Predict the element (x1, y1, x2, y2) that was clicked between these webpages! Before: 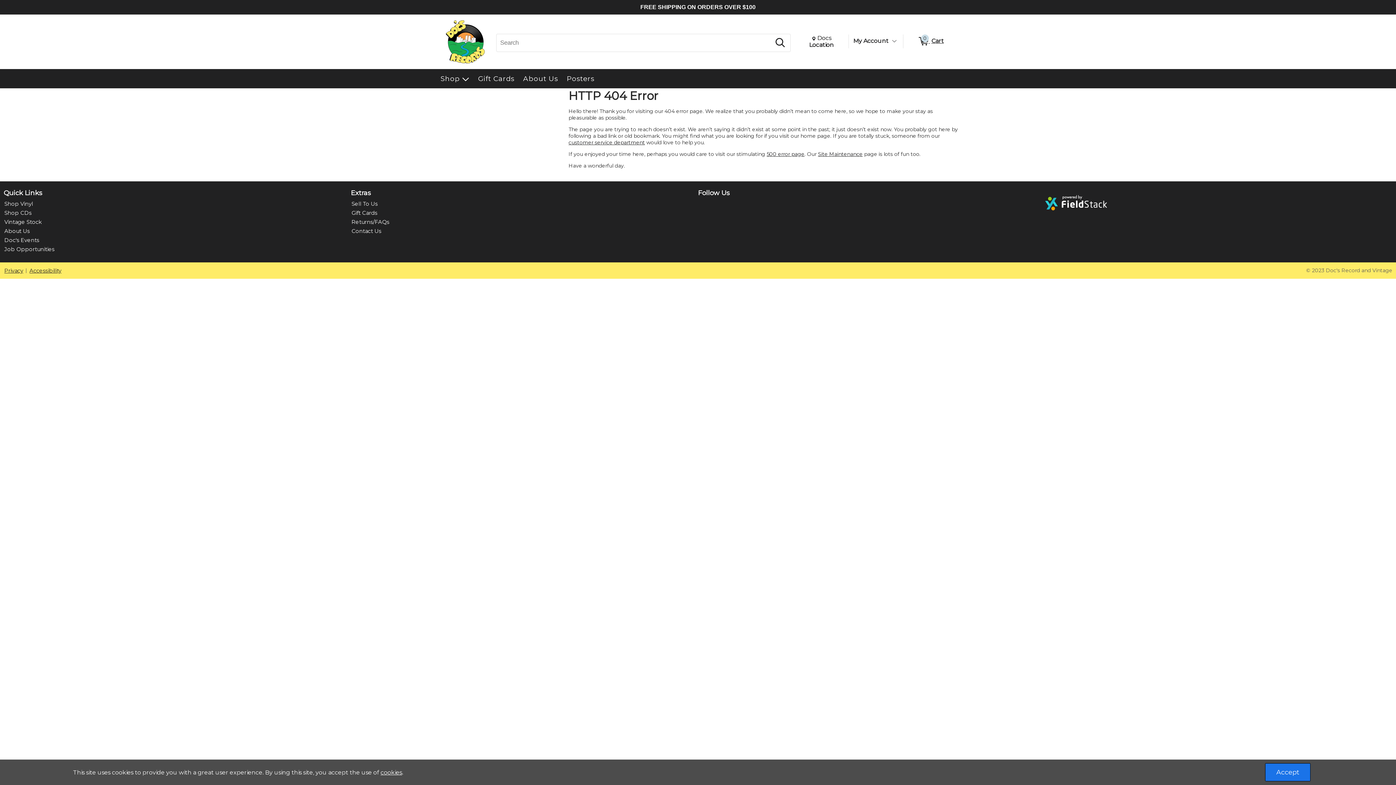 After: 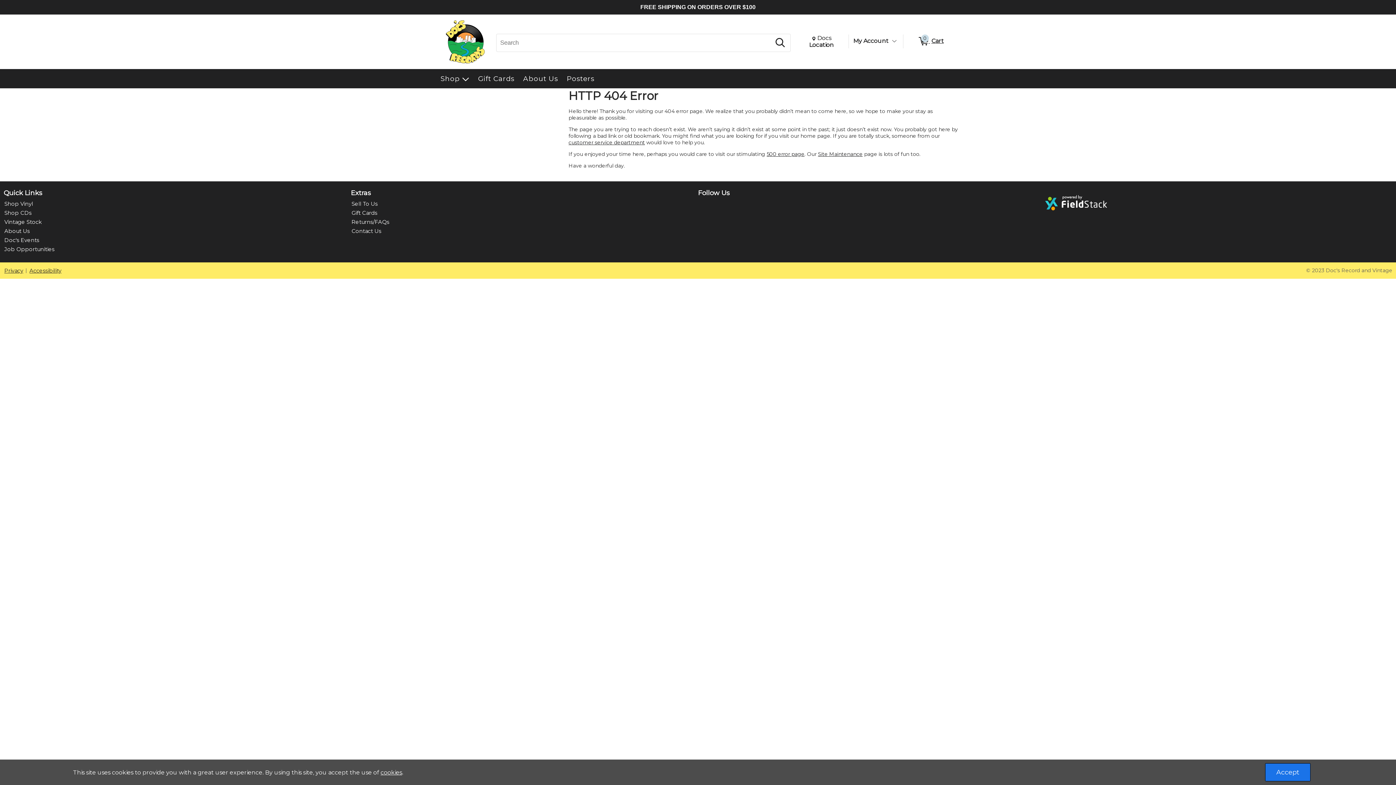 Action: bbox: (3, 218, 42, 225) label: Vintage Stock